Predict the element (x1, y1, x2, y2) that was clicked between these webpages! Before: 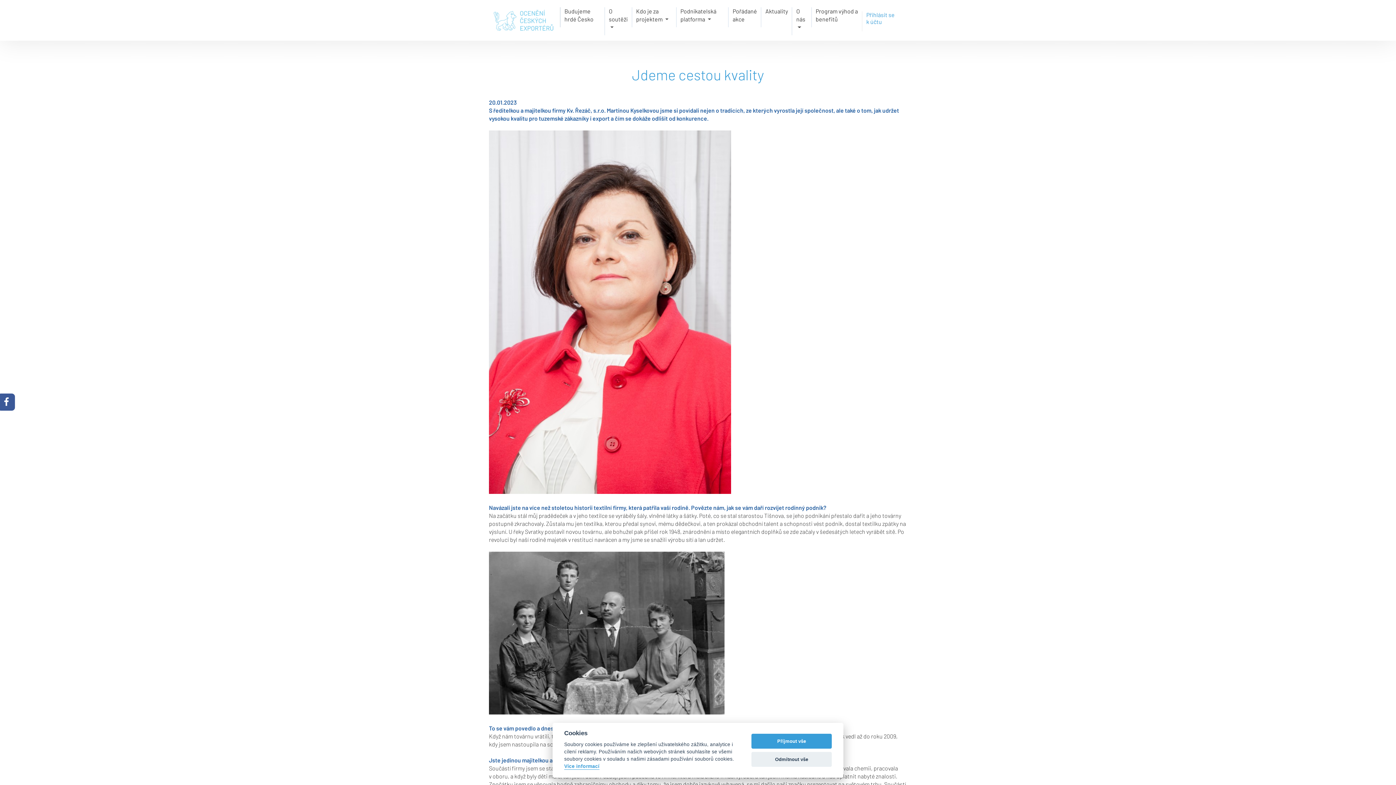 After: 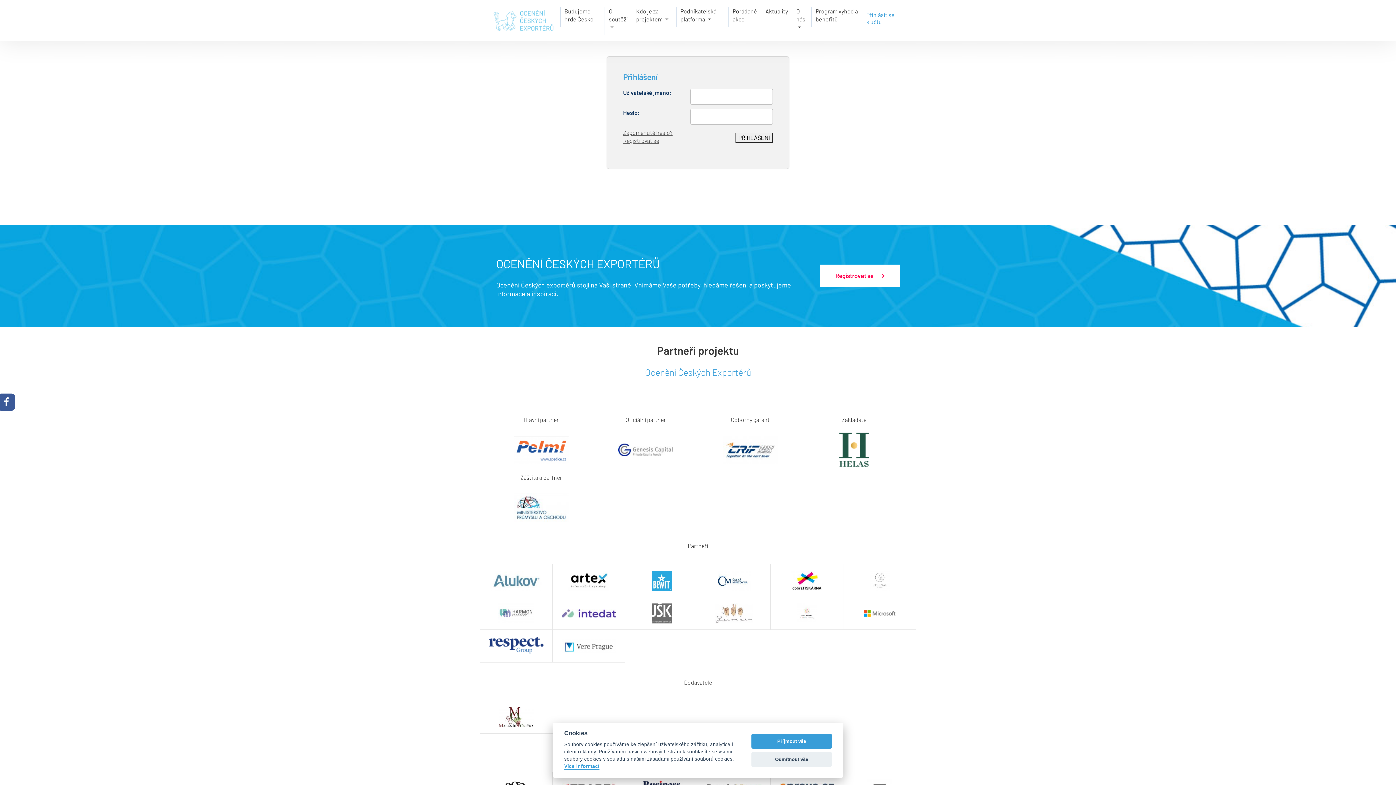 Action: label: Přihlásit se k účtu bbox: (866, 11, 907, 25)